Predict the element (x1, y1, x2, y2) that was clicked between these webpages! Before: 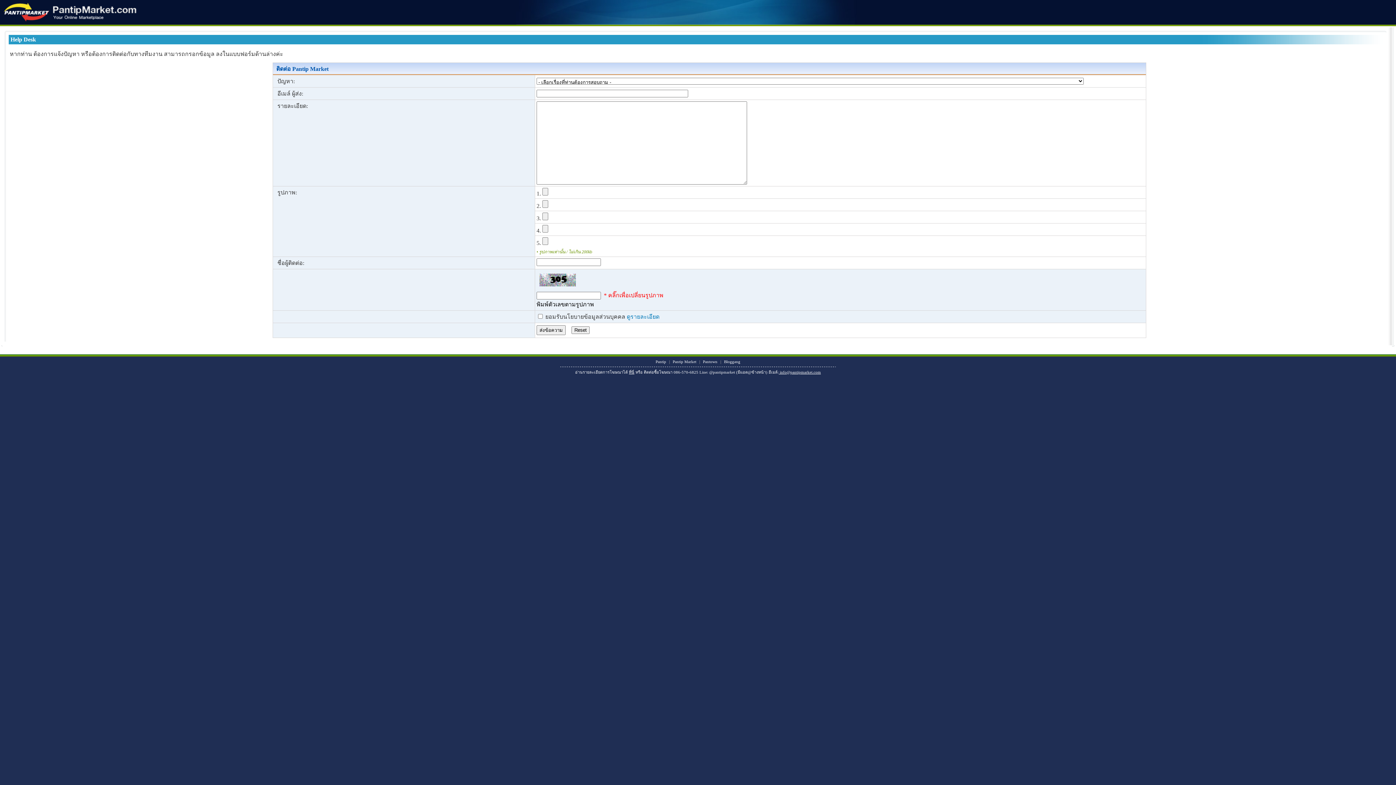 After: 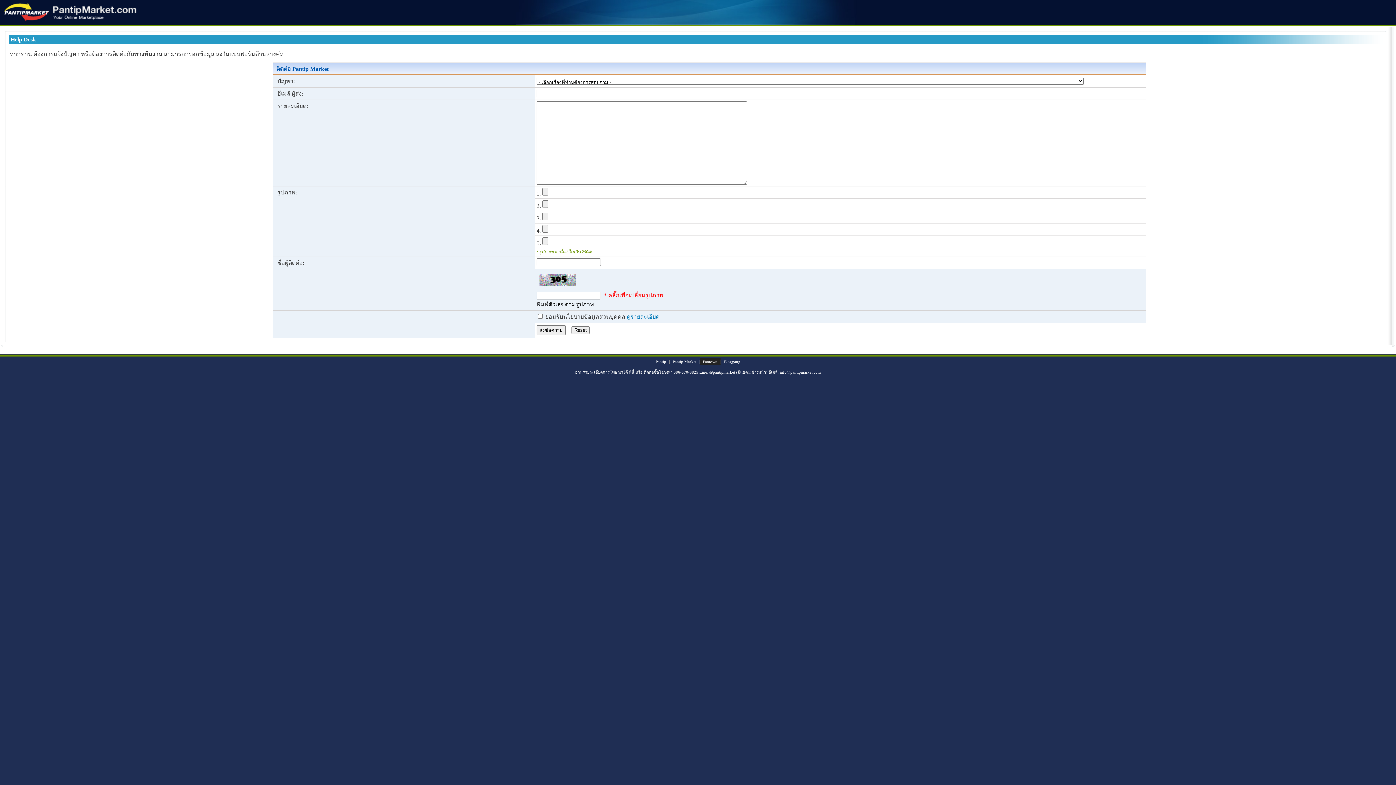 Action: bbox: (700, 358, 720, 365) label: Pantown